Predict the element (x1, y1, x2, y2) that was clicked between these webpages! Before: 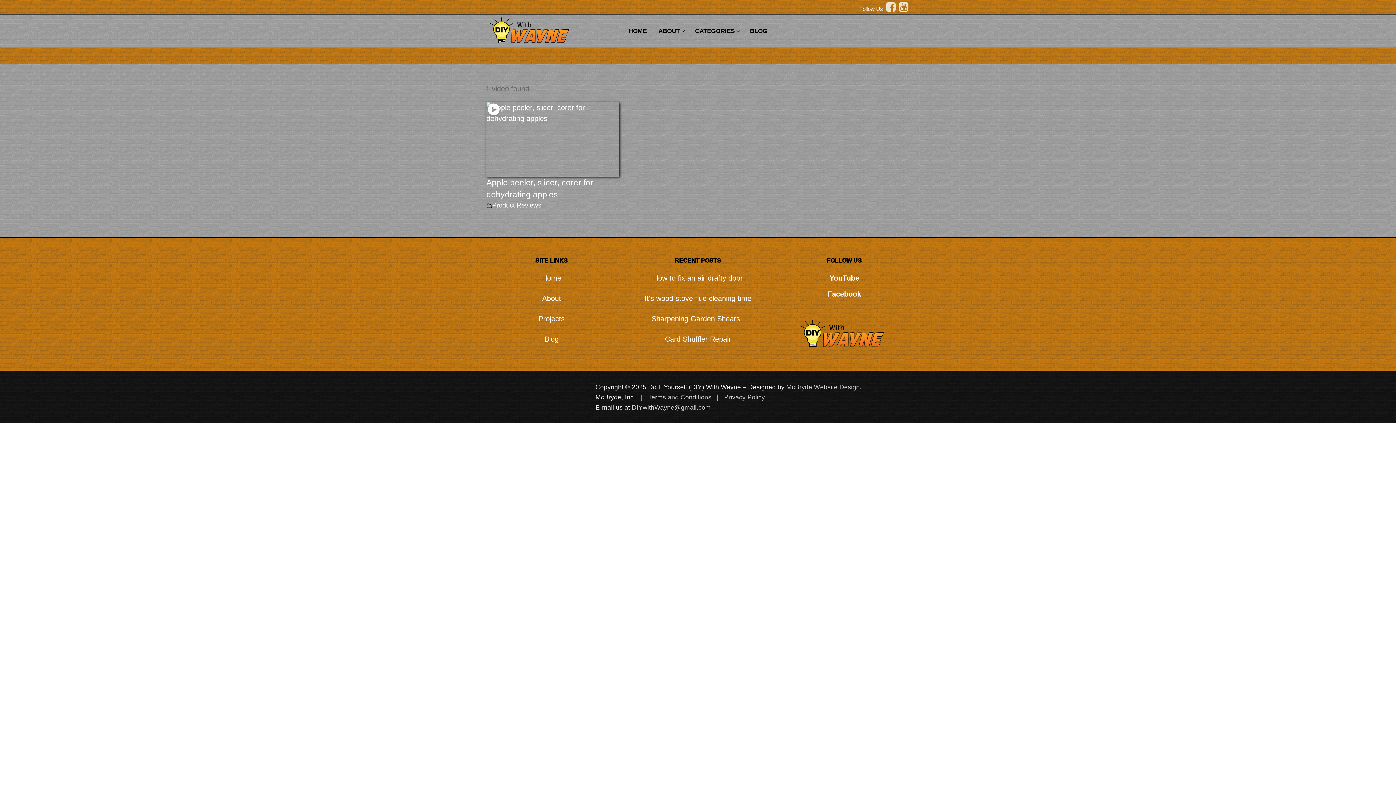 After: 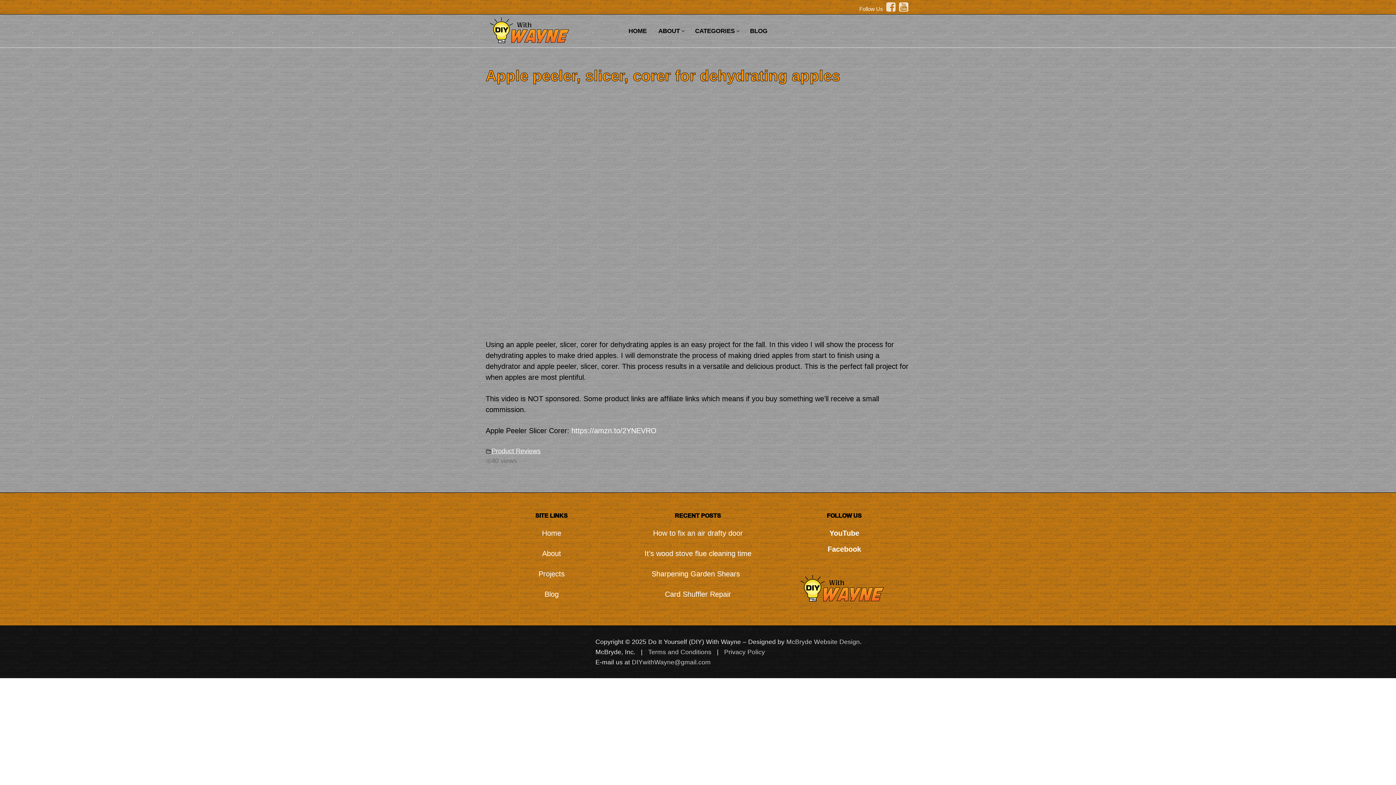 Action: bbox: (486, 102, 619, 176)